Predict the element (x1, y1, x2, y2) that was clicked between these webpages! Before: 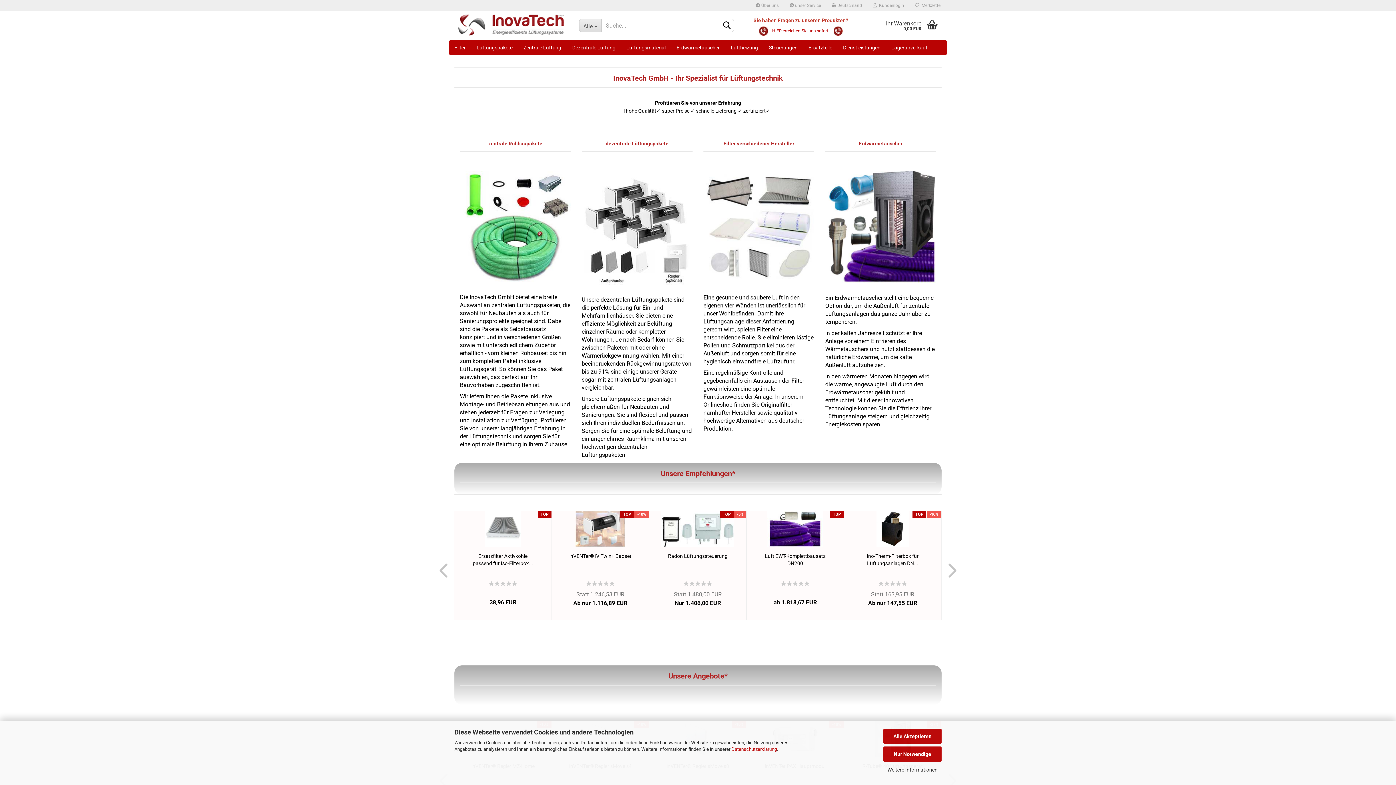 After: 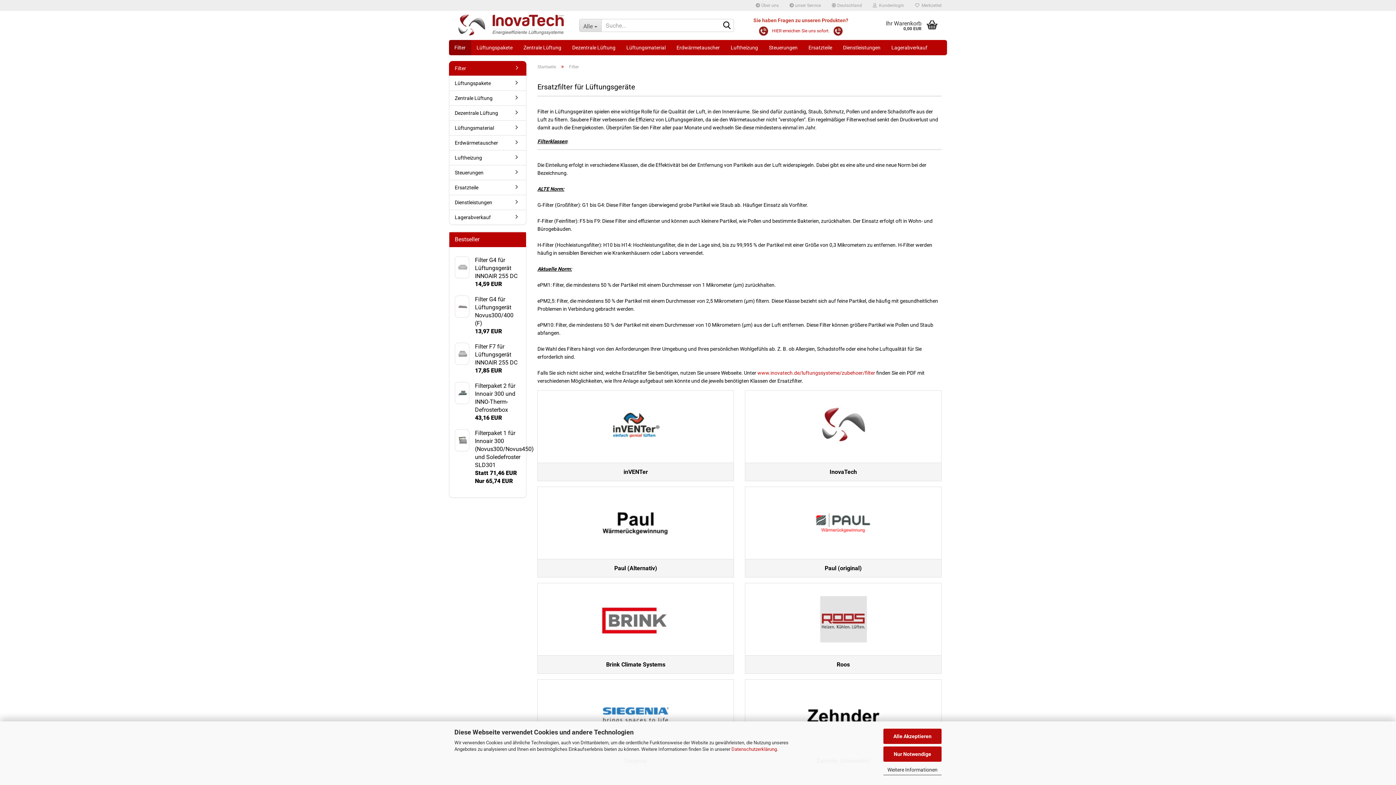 Action: bbox: (703, 222, 814, 229)